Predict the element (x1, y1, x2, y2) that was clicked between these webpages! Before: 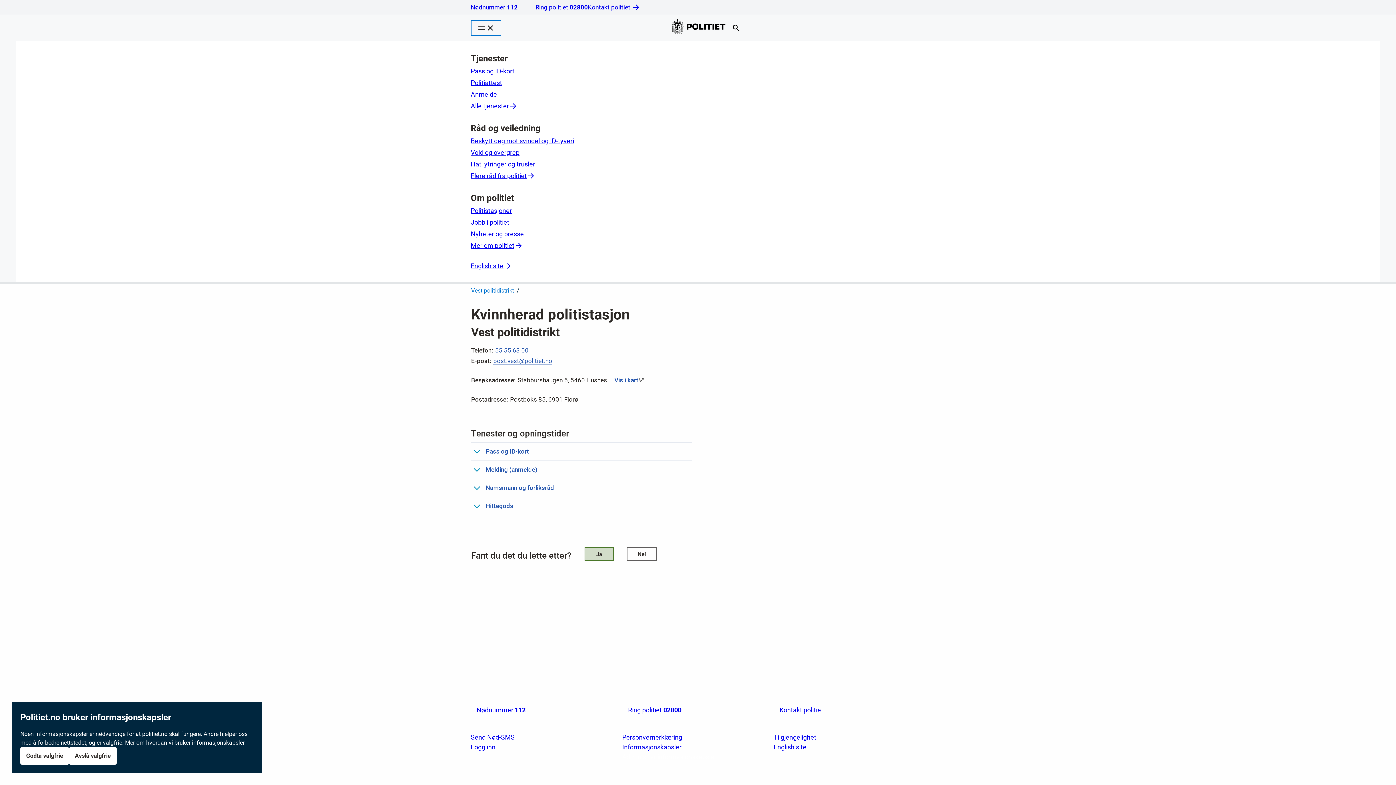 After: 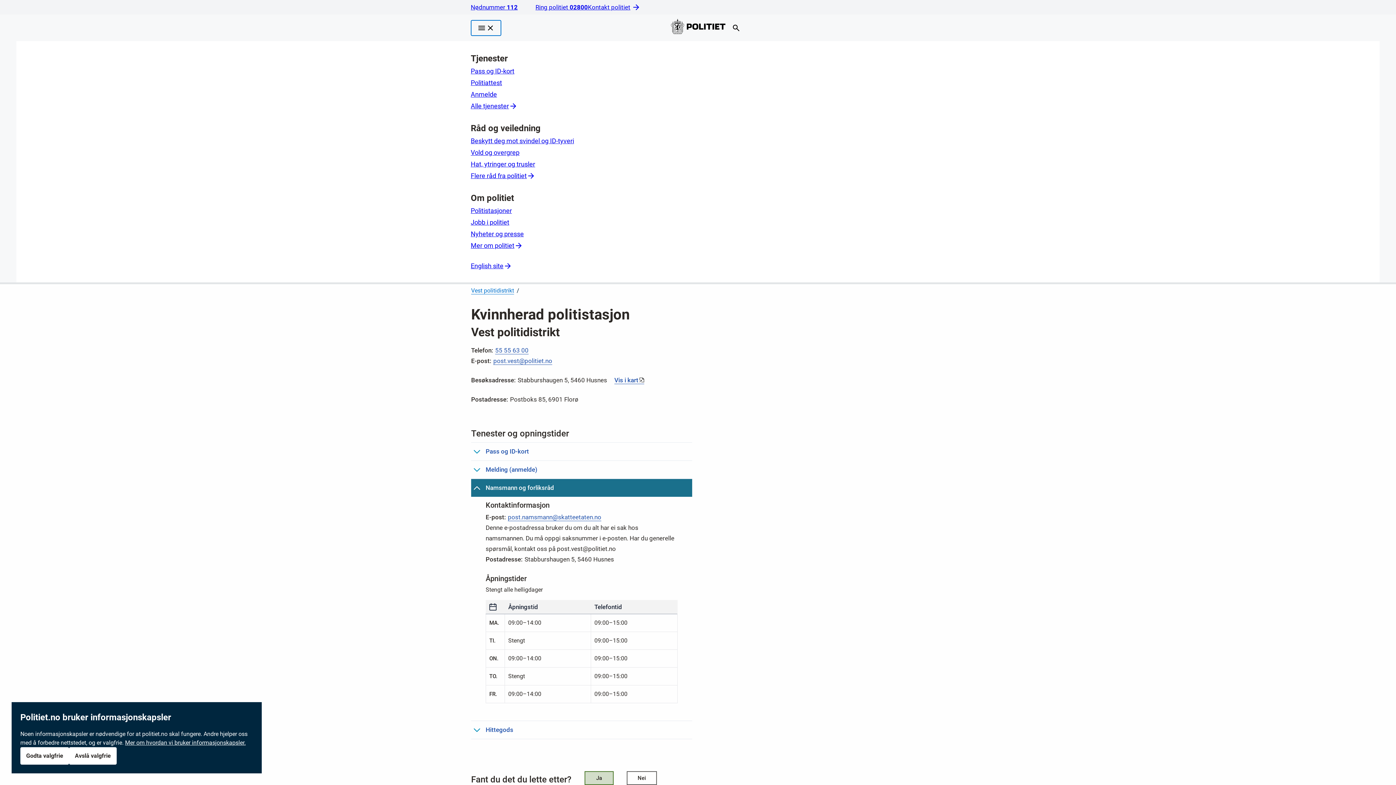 Action: bbox: (471, 479, 692, 497) label: Namsmann og forliksråd